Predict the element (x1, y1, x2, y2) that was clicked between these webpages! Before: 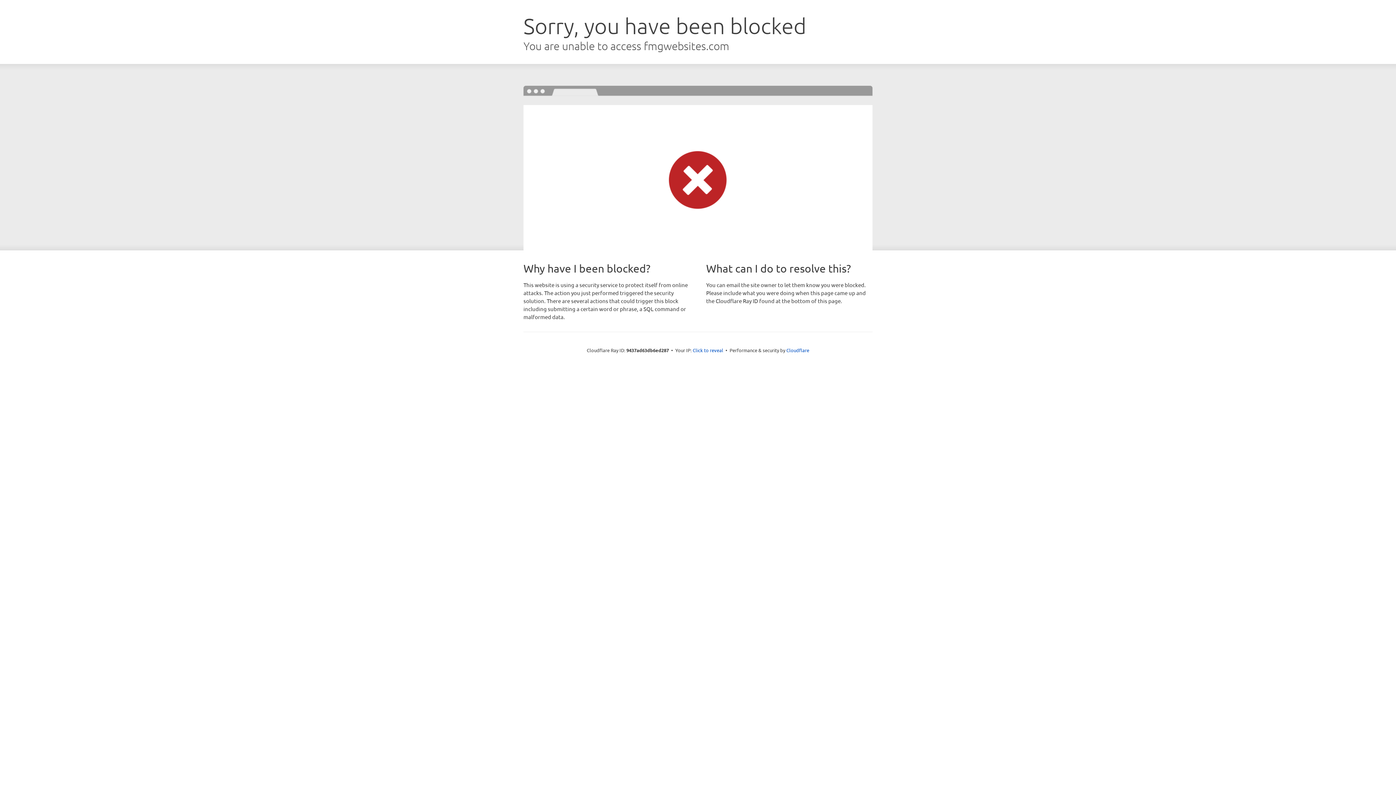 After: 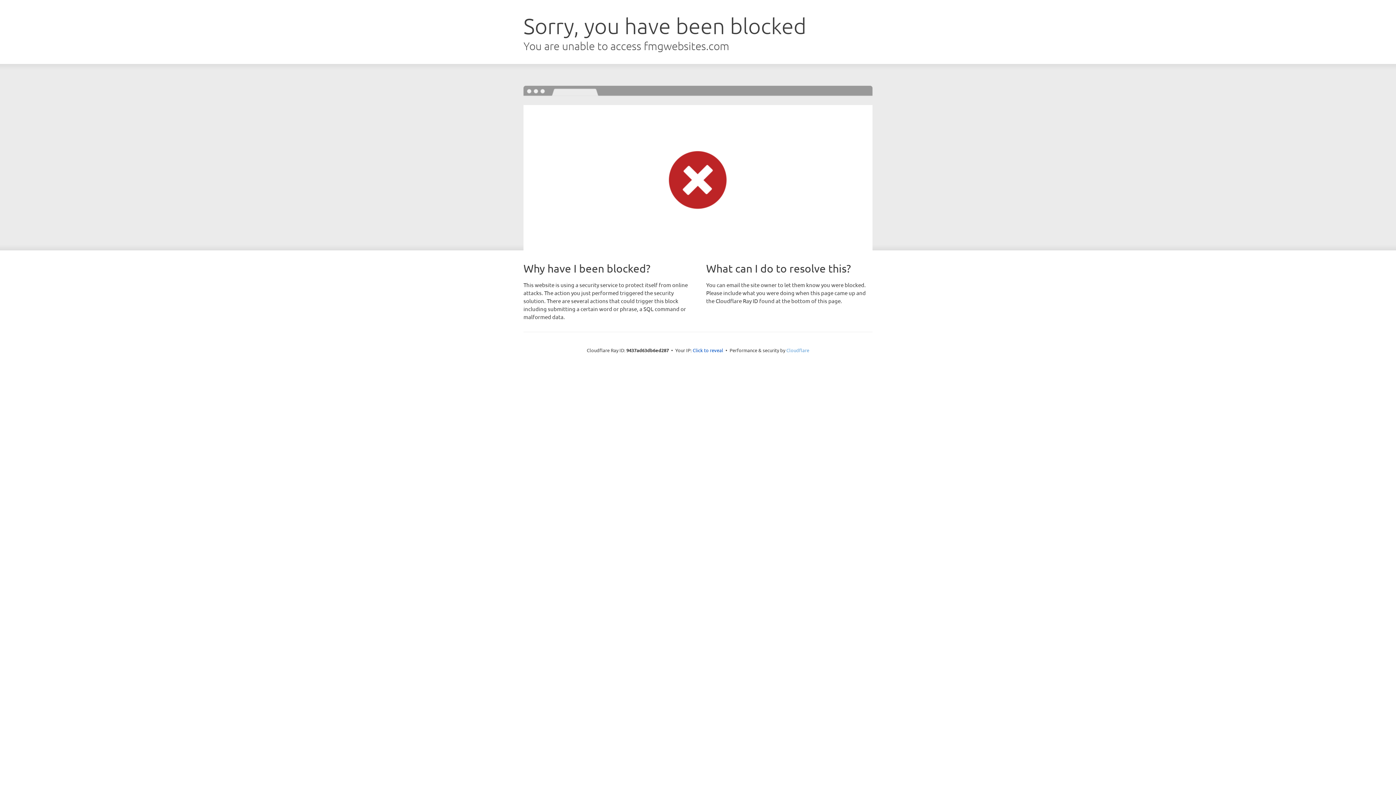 Action: label: Cloudflare bbox: (786, 347, 809, 353)